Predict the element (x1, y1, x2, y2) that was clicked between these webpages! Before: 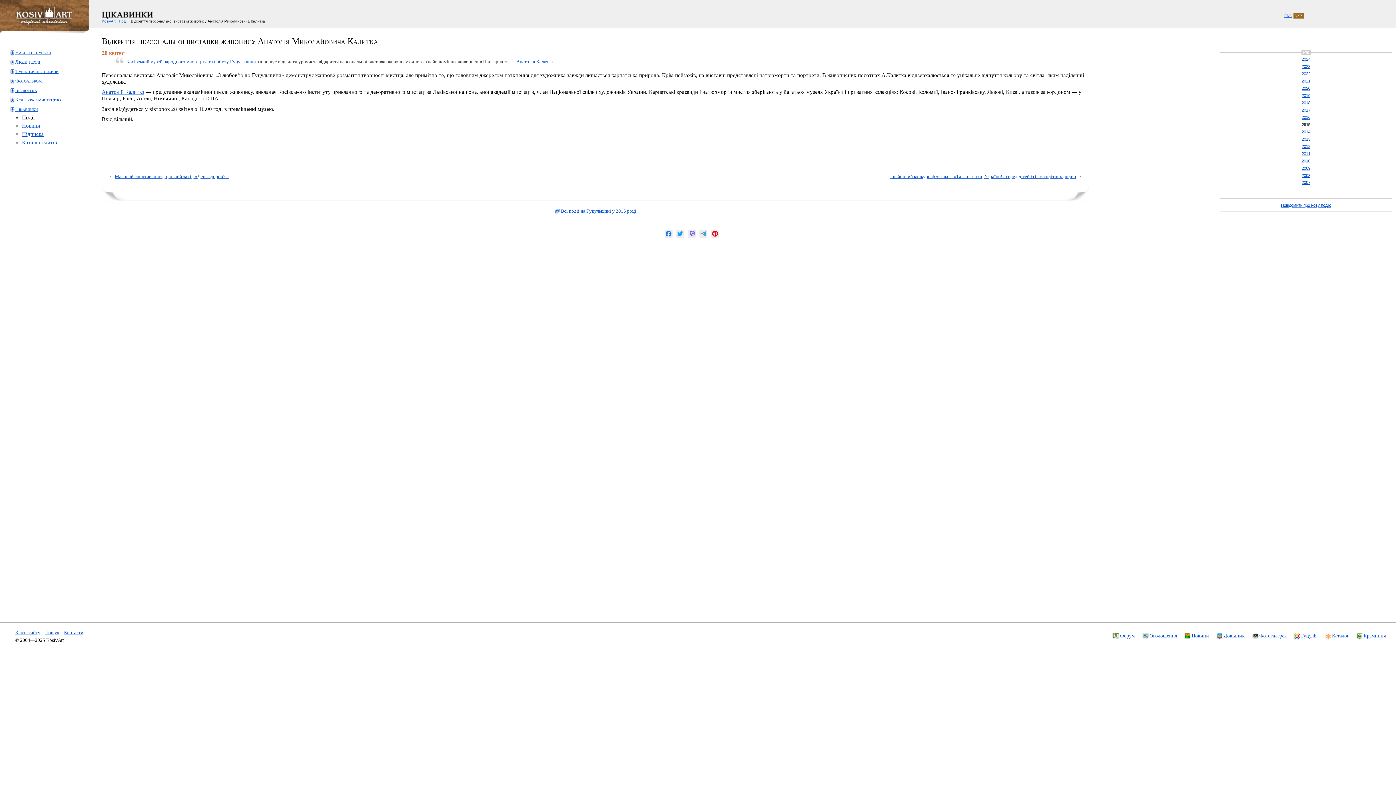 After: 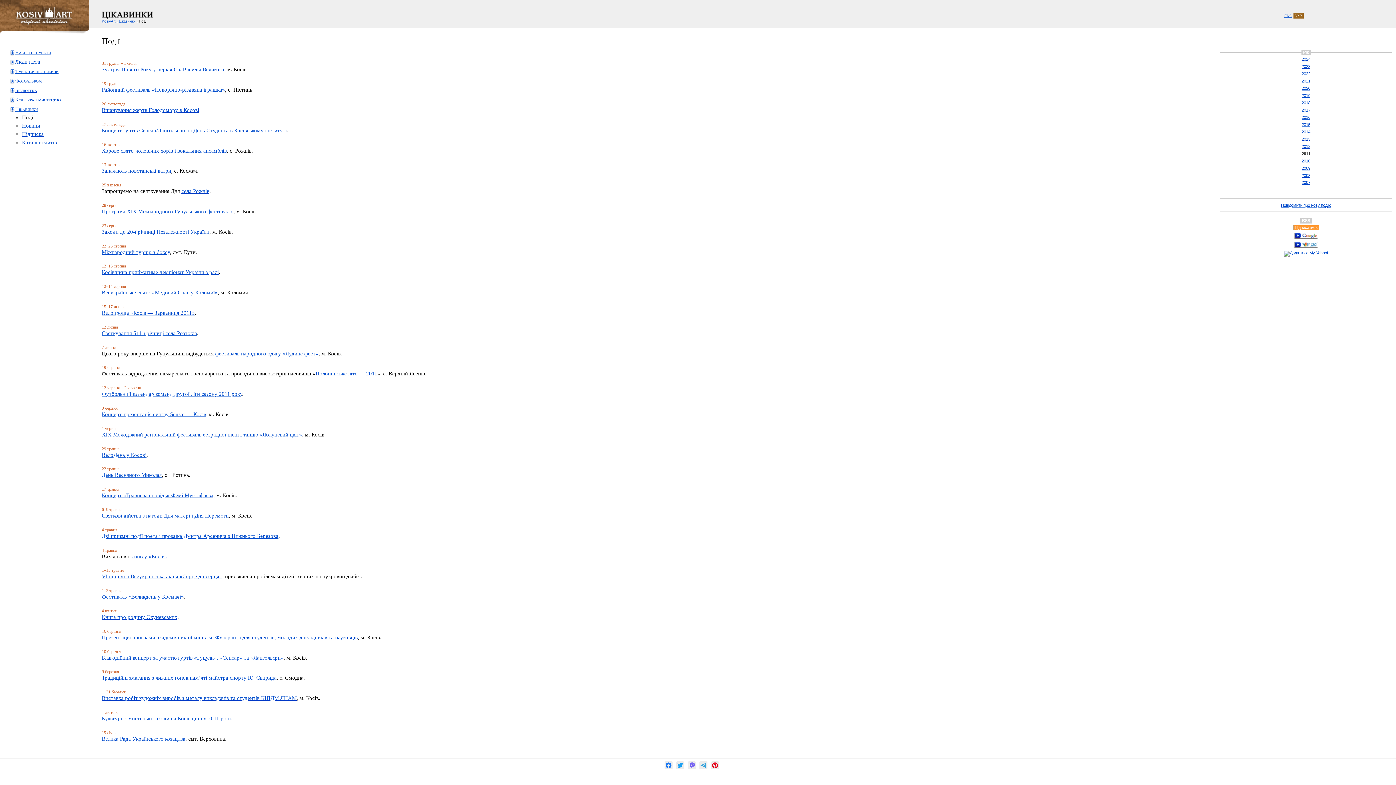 Action: label: 2011 bbox: (1302, 151, 1310, 155)